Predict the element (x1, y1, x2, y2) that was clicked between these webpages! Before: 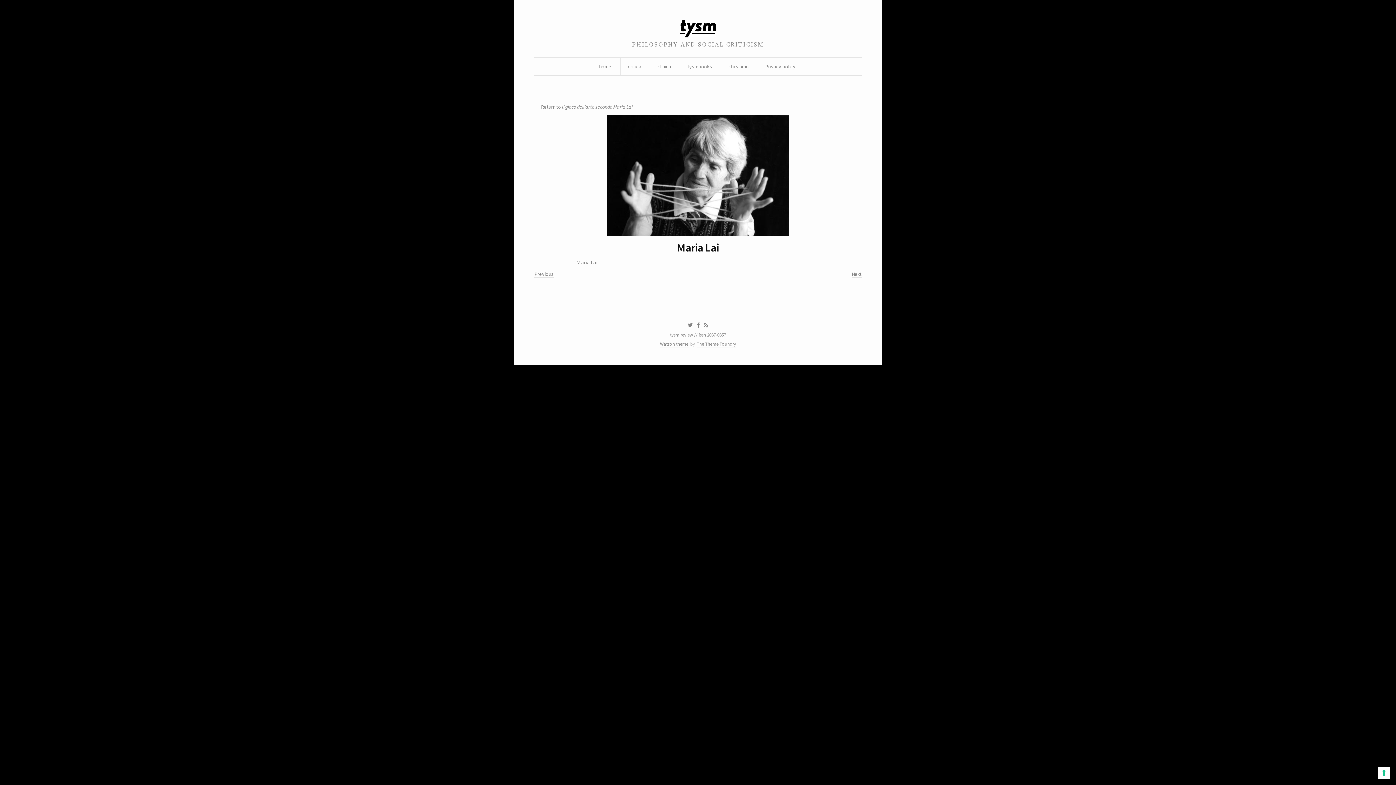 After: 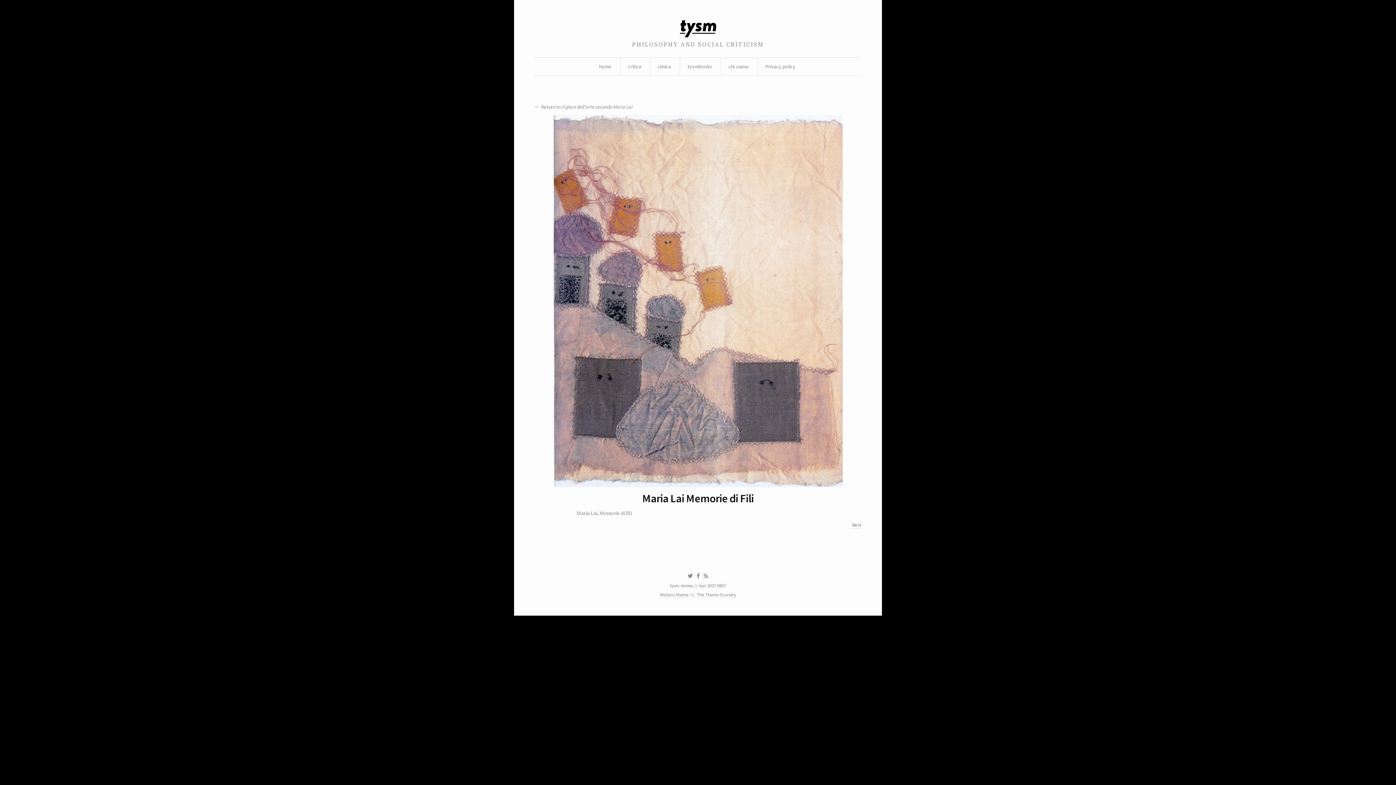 Action: bbox: (534, 270, 553, 277) label: Previous